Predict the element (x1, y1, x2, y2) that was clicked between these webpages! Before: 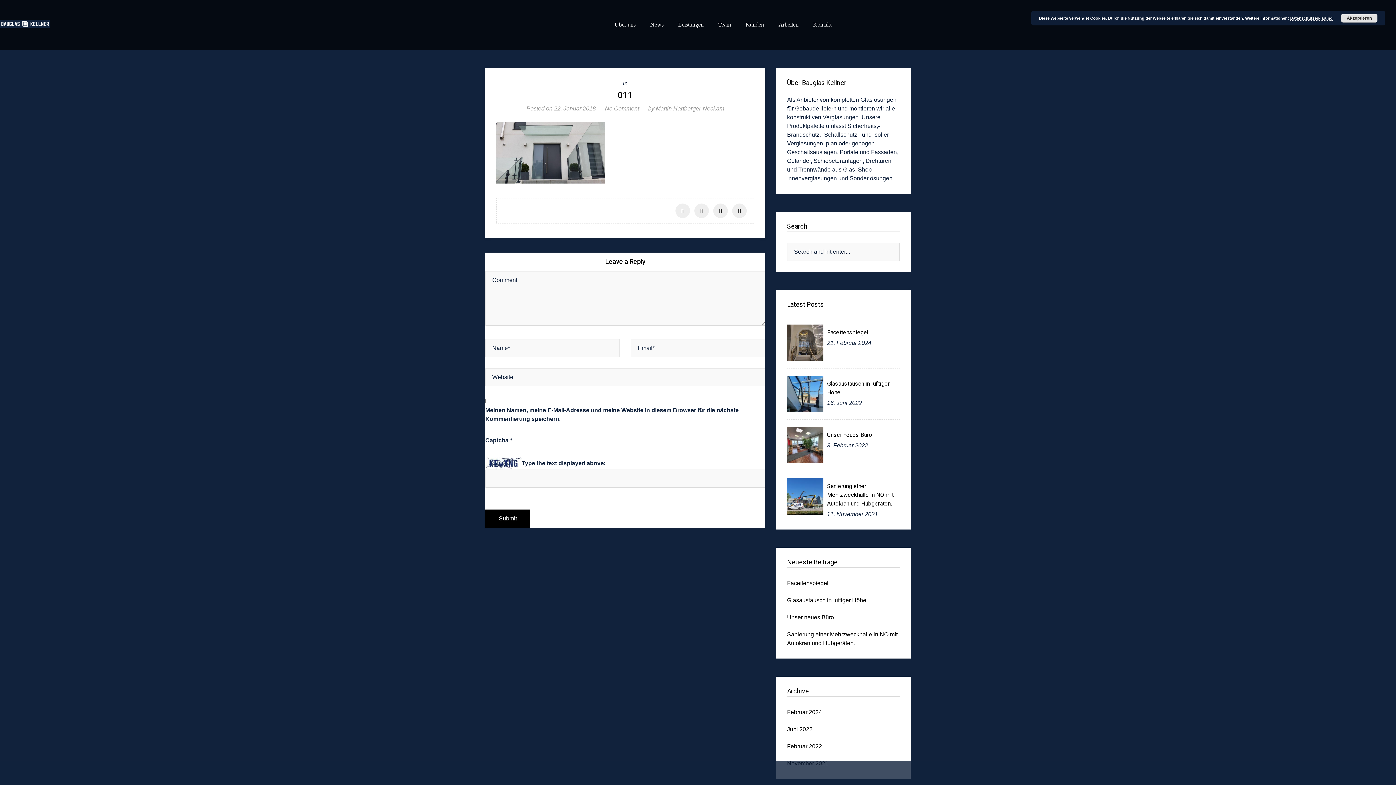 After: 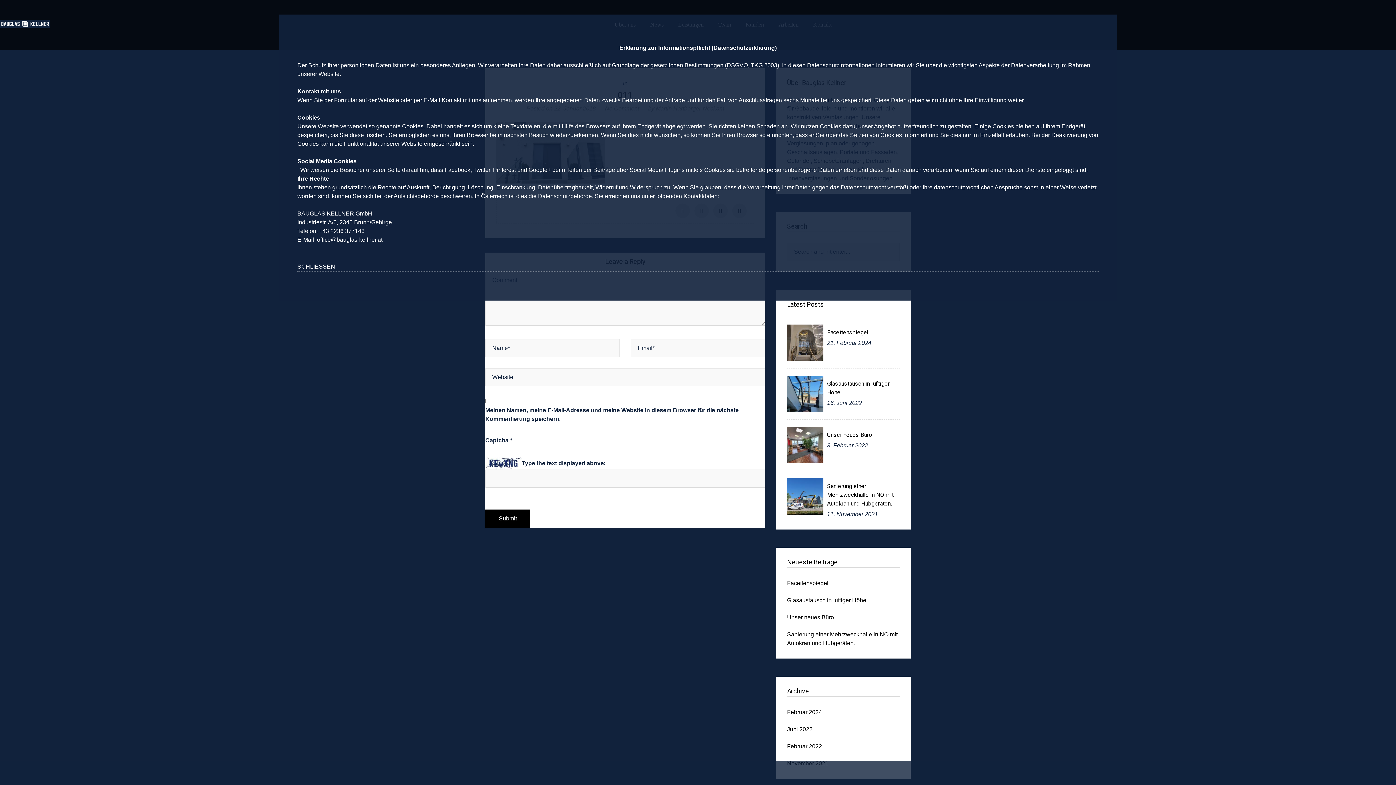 Action: label: Datenschutzerklärung bbox: (1290, 16, 1333, 20)